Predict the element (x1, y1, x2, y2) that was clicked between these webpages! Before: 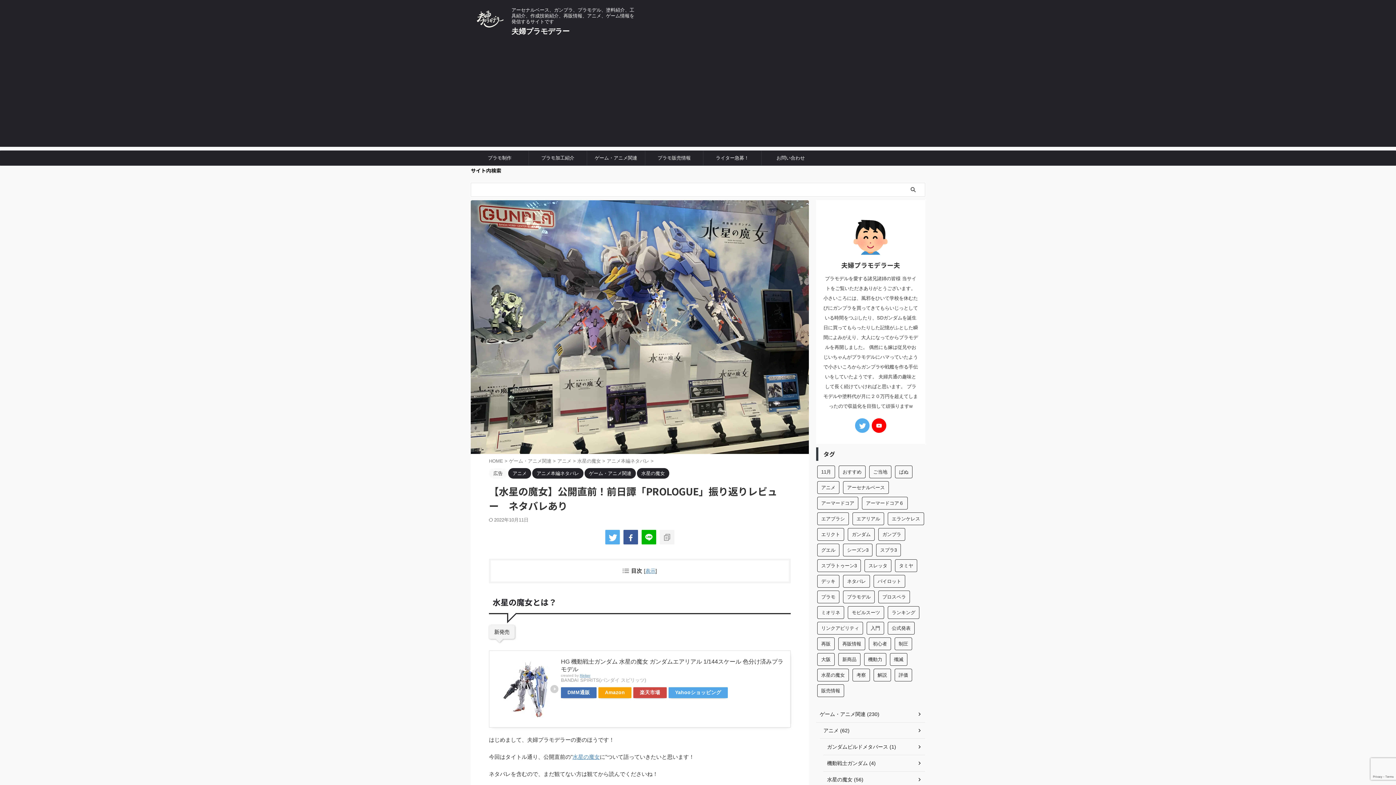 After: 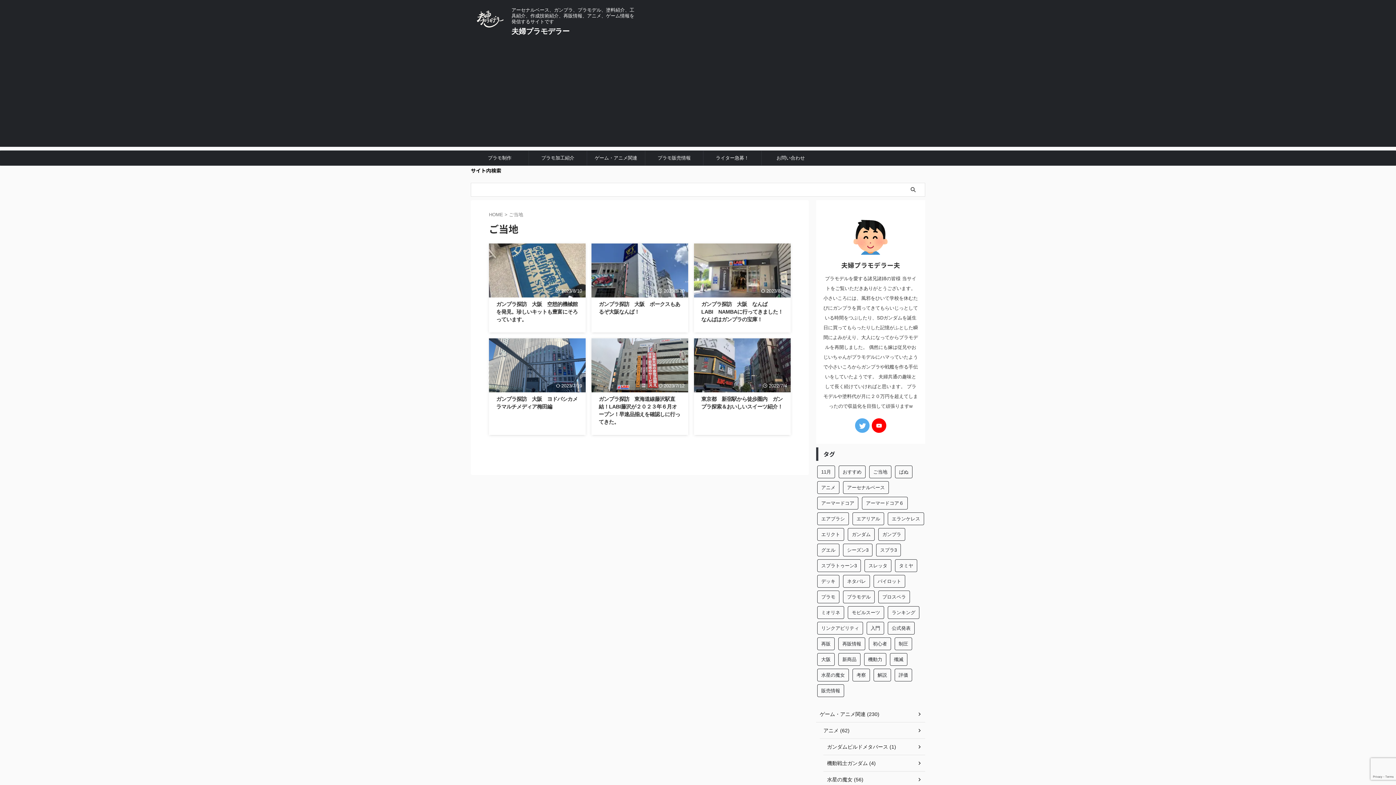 Action: bbox: (869, 465, 891, 478) label: ご当地 (6個の項目)